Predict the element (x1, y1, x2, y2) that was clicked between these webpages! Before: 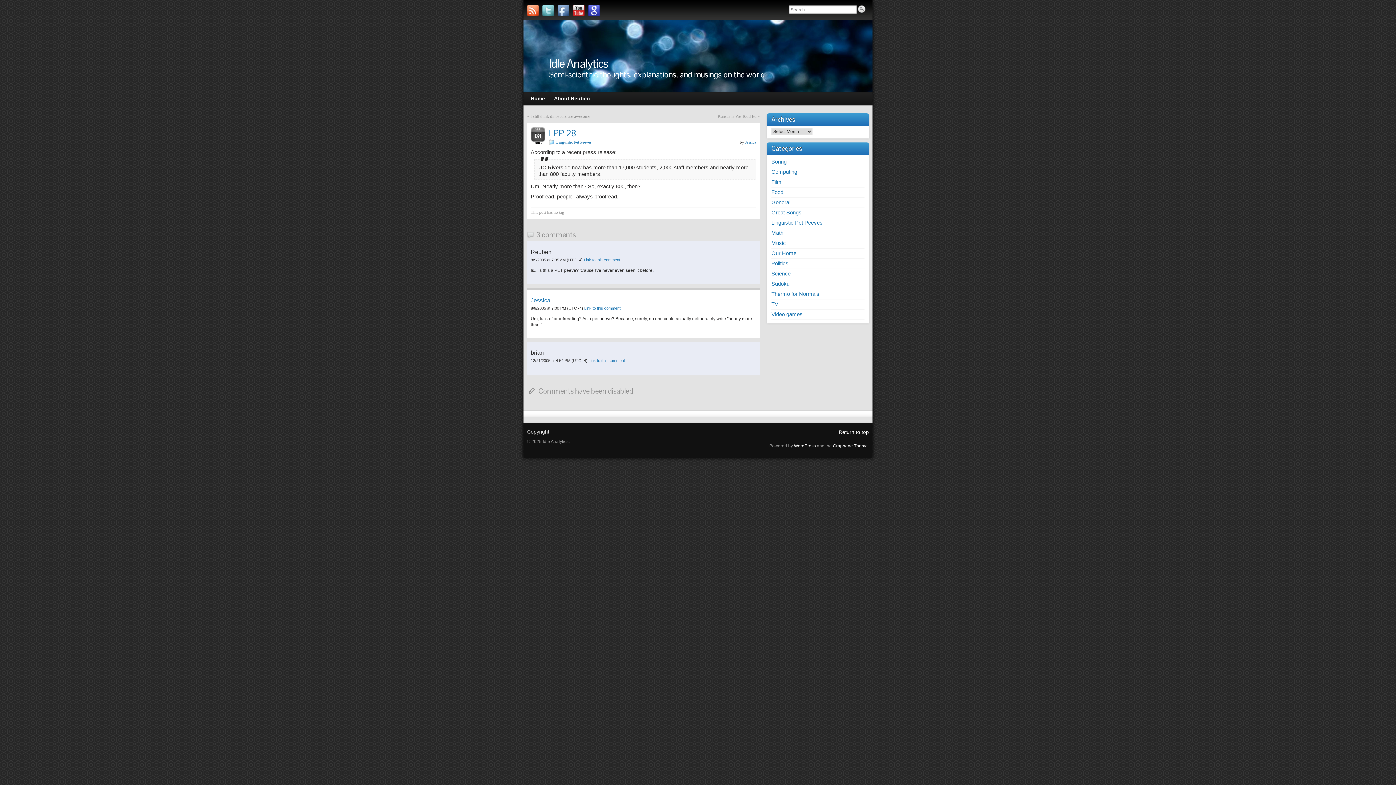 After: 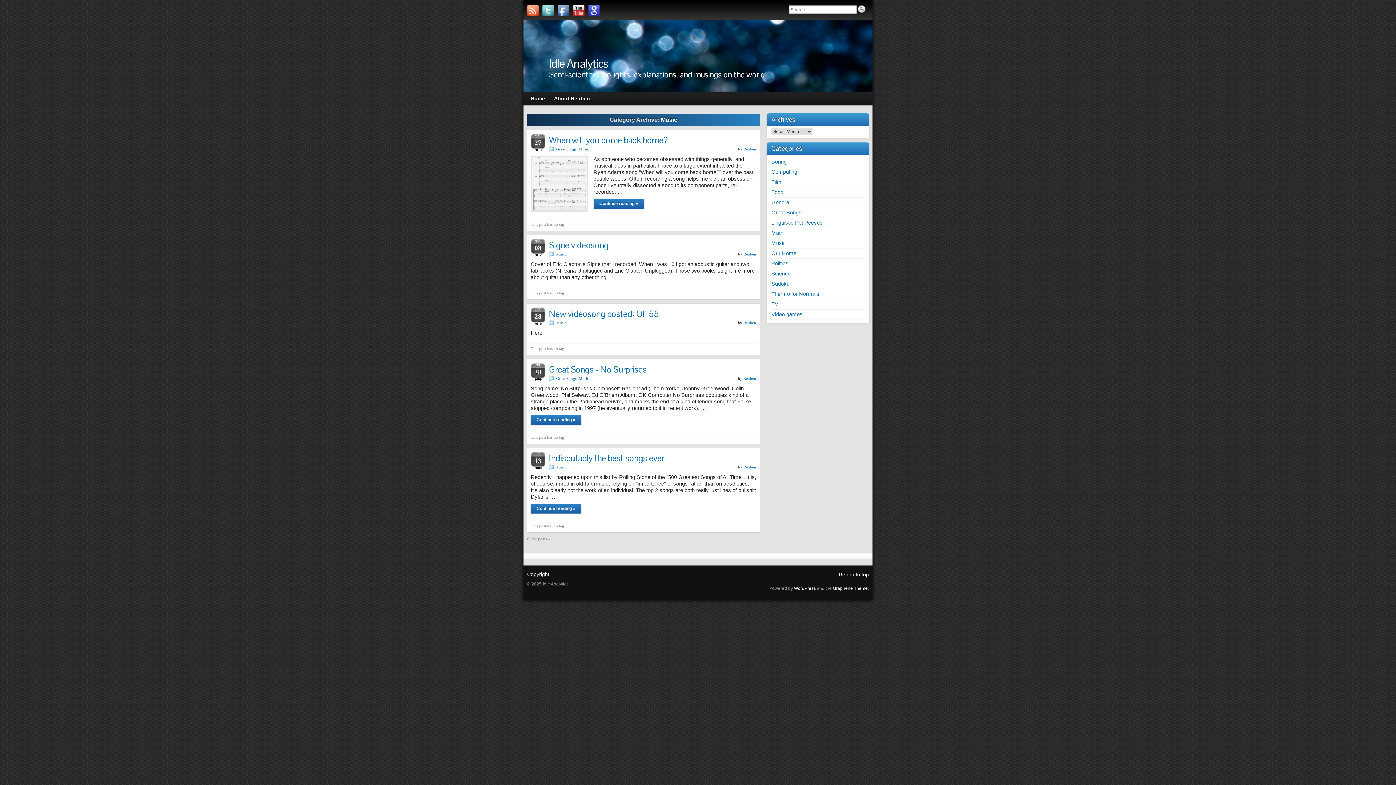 Action: bbox: (771, 240, 786, 246) label: Music